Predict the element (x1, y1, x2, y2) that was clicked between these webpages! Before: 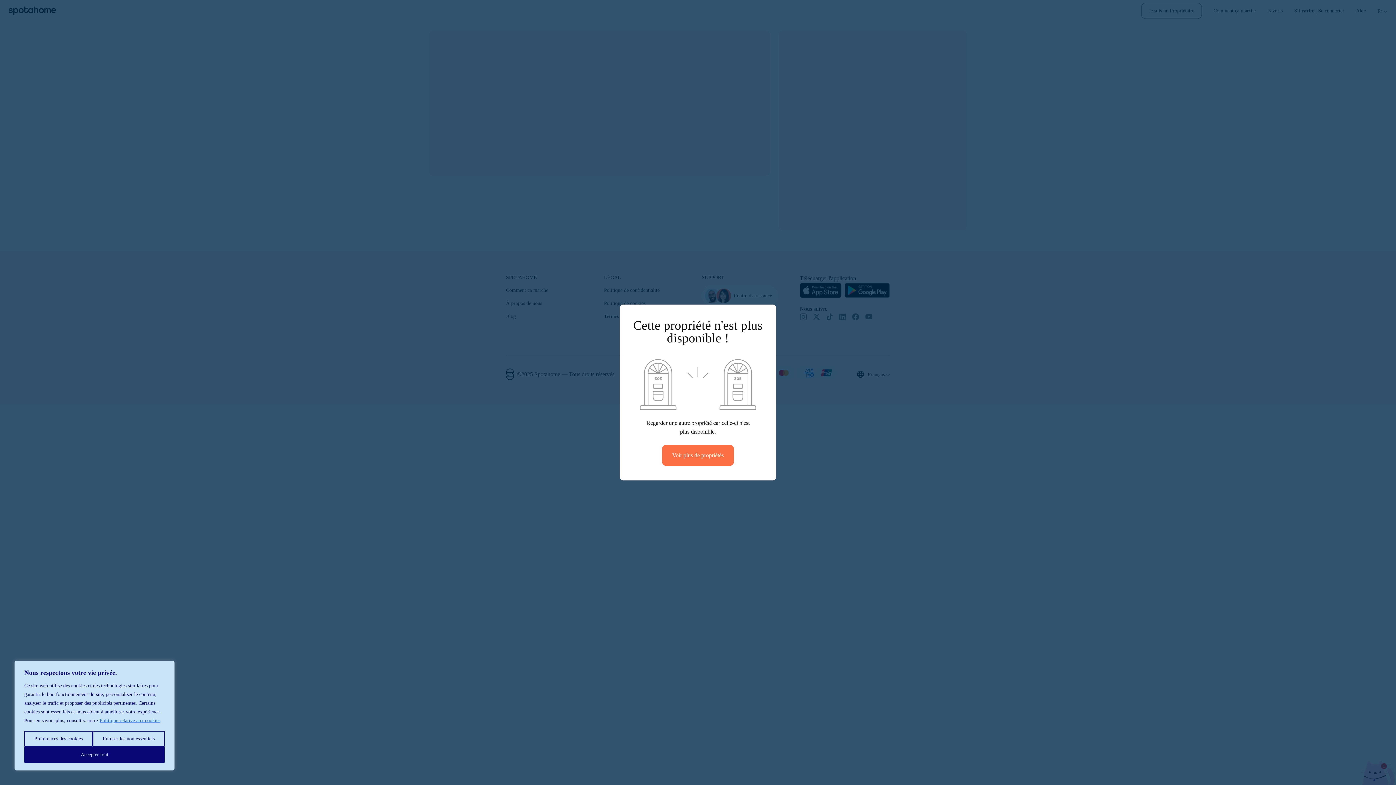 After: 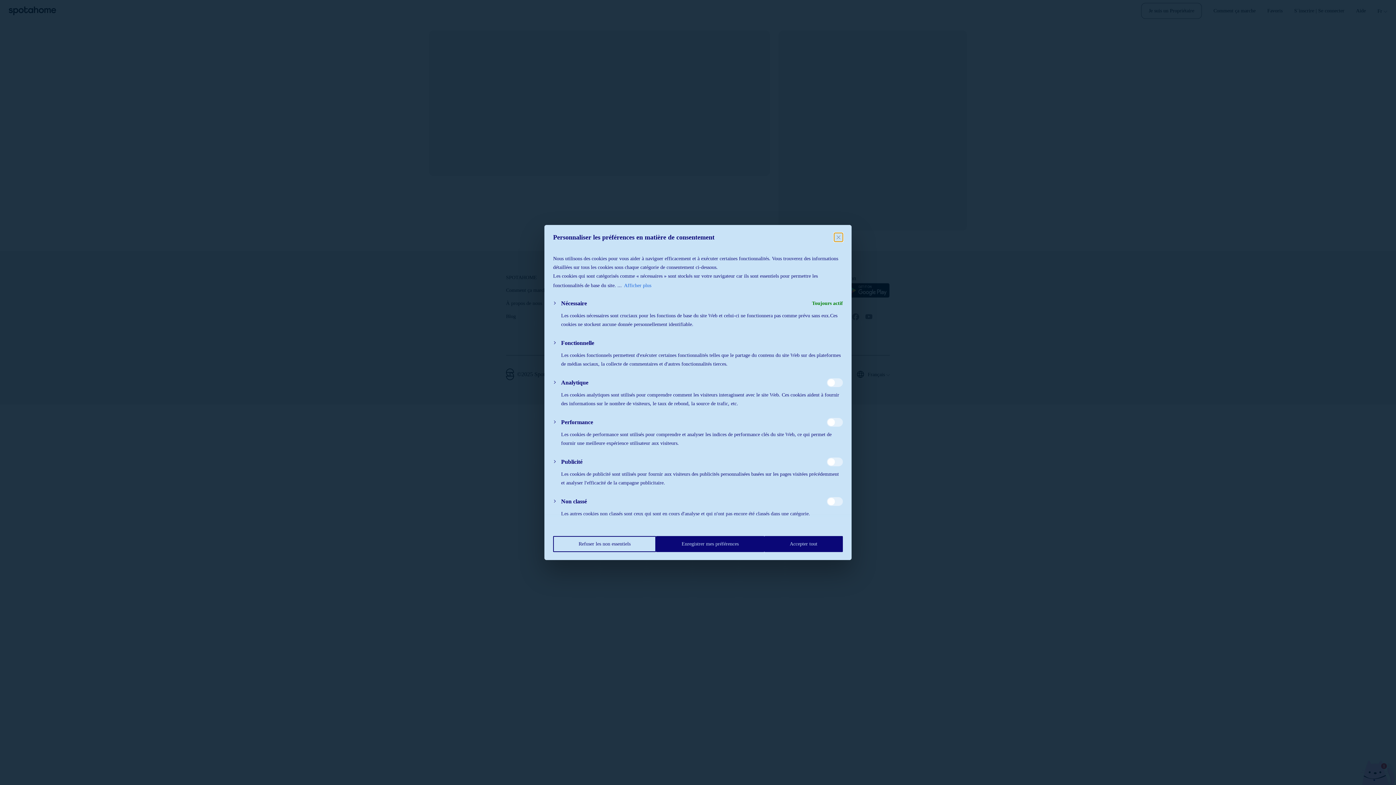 Action: bbox: (24, 731, 92, 747) label: Préférences des cookies